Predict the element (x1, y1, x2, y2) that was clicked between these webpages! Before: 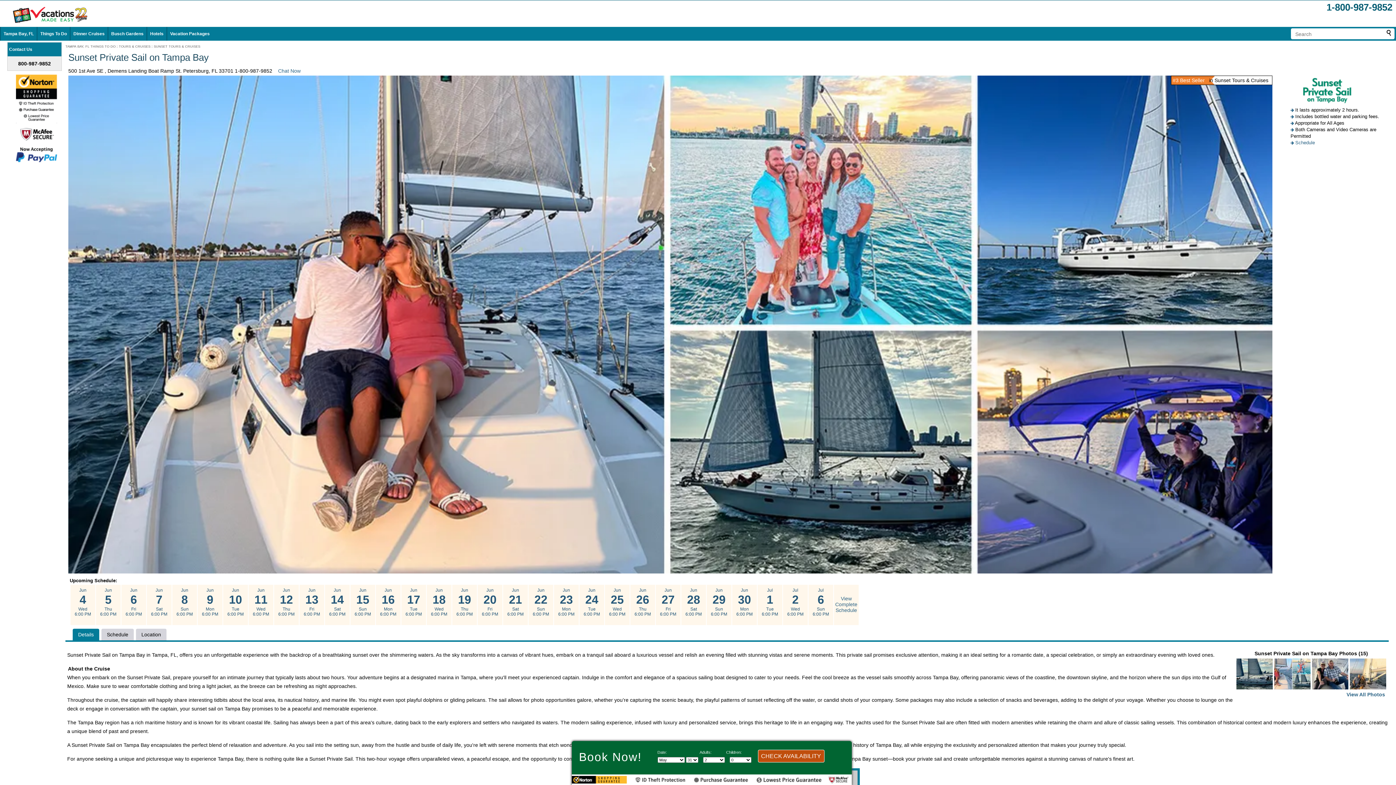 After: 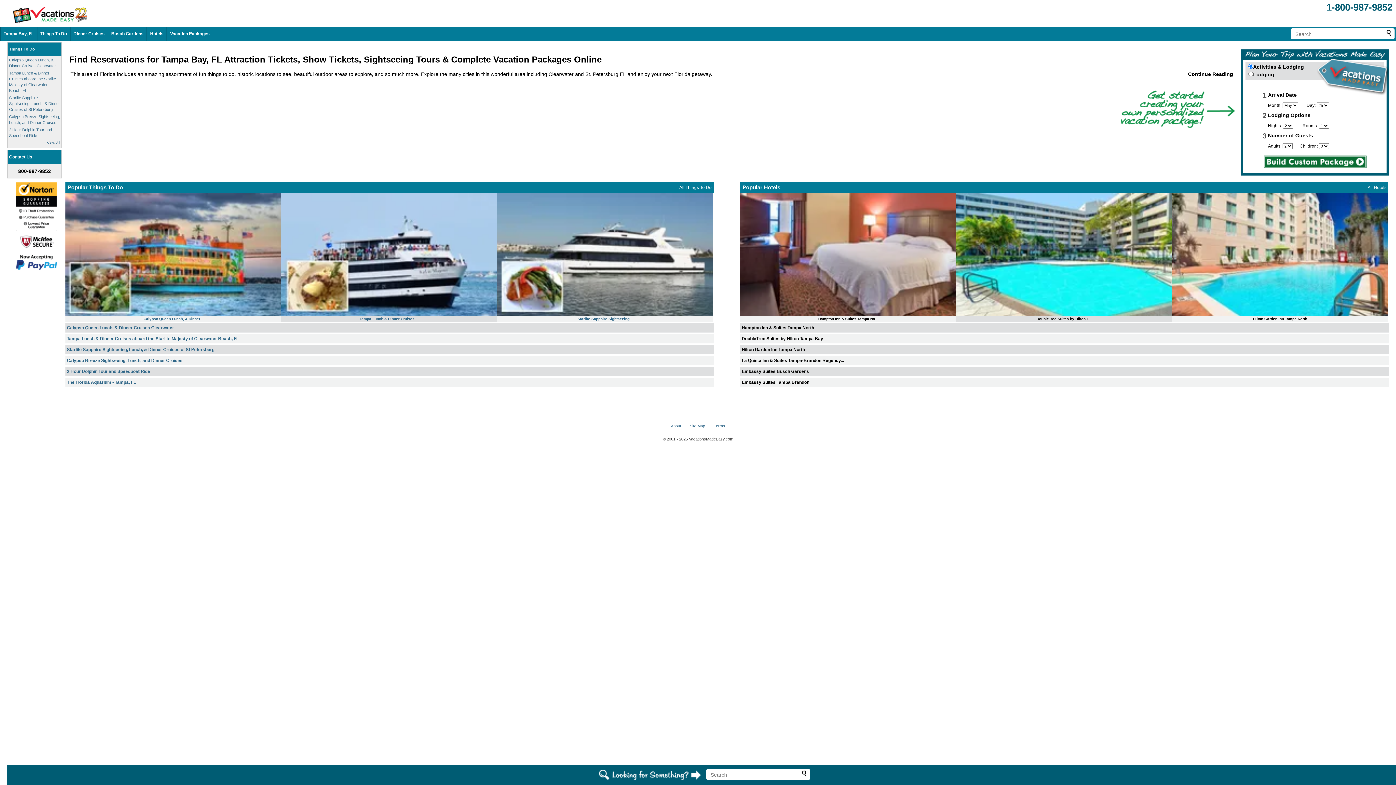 Action: label: Tampa Bay, FL bbox: (3, 31, 33, 36)